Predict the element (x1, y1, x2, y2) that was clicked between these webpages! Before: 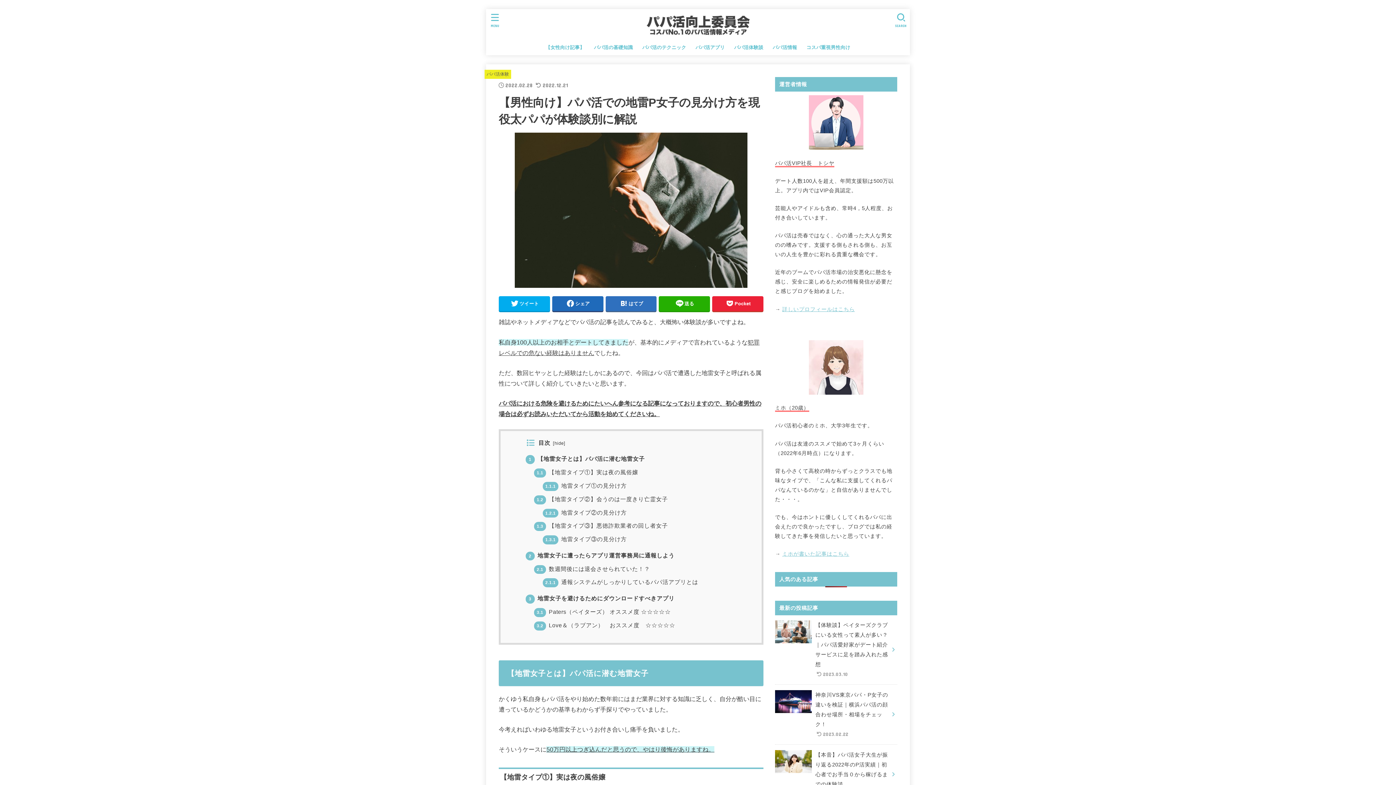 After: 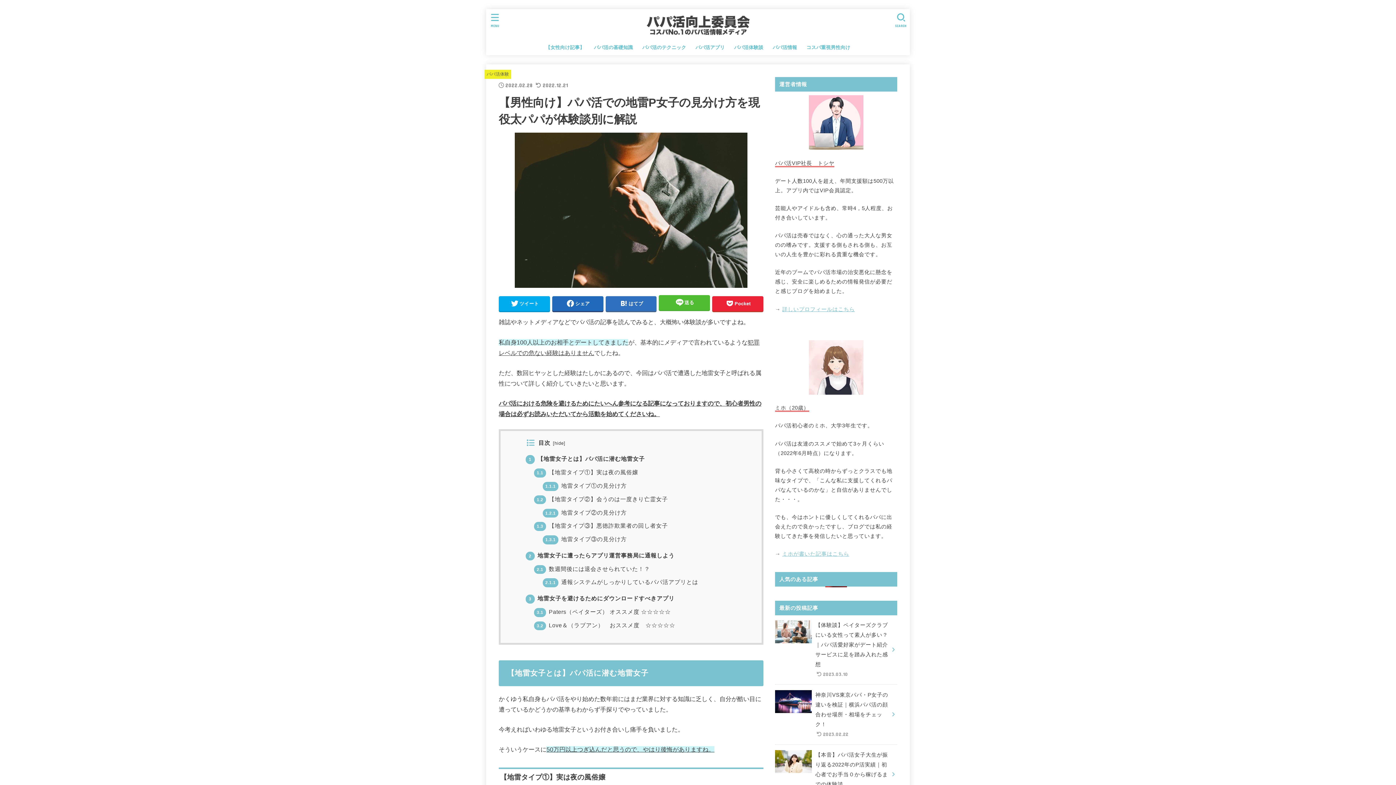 Action: bbox: (659, 296, 710, 311) label: 送る